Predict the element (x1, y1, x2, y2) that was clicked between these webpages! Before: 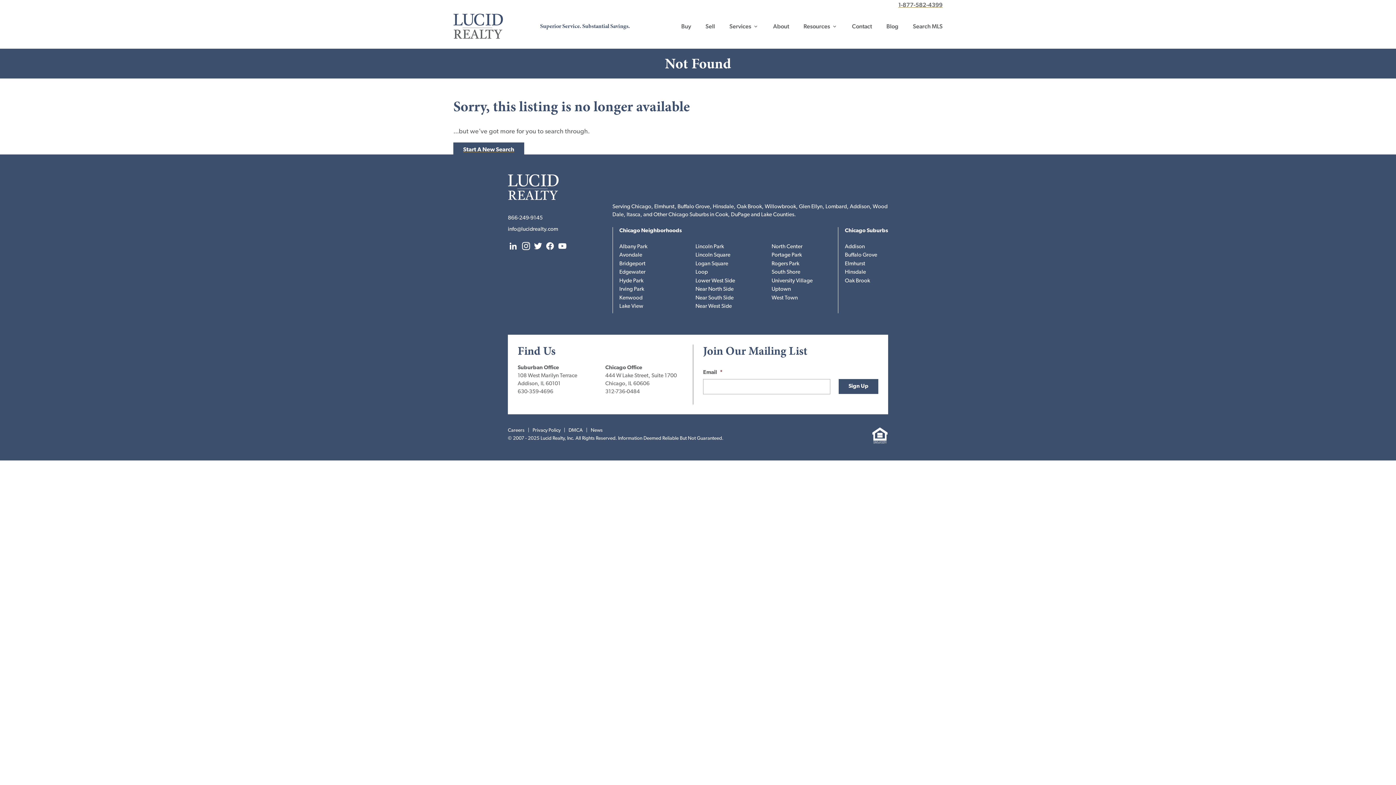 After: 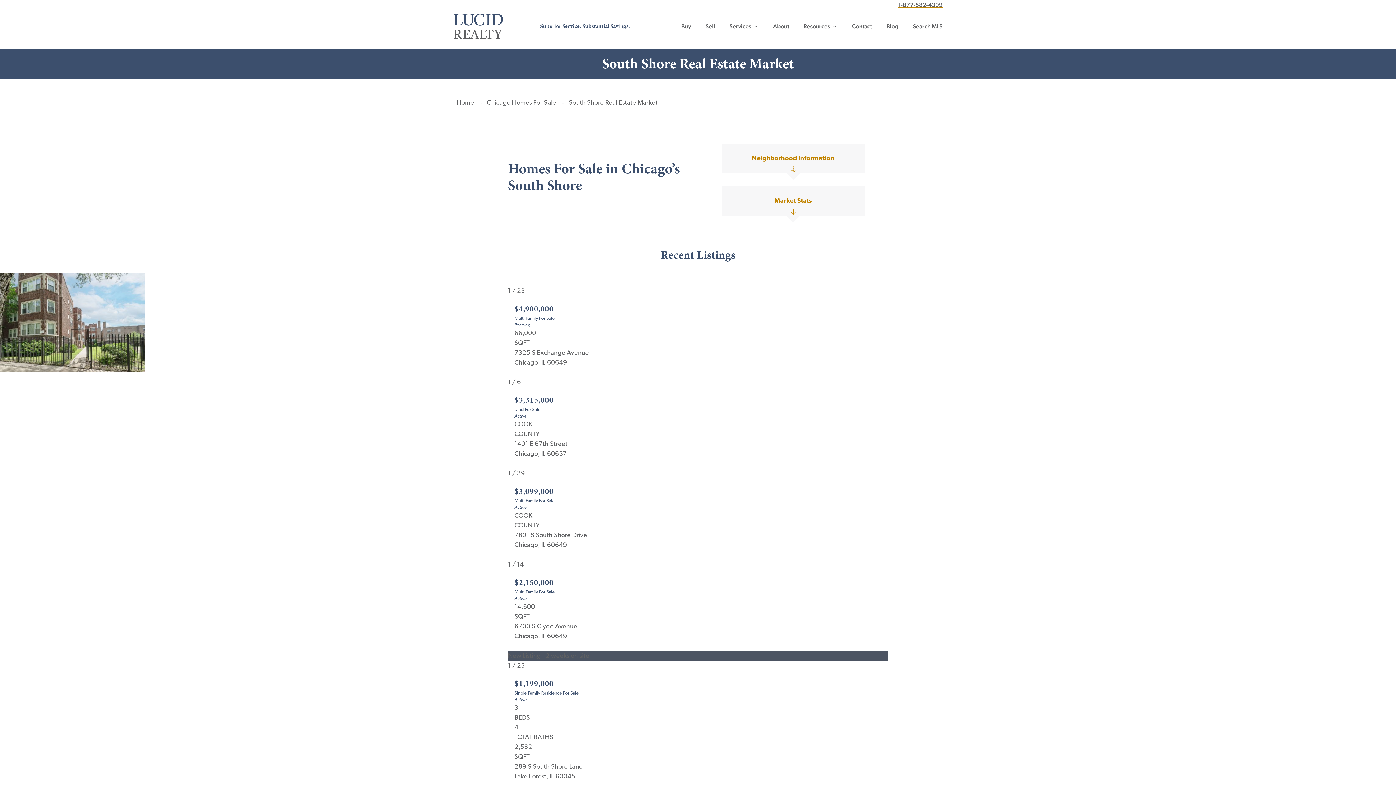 Action: label: South Shore bbox: (771, 269, 800, 275)